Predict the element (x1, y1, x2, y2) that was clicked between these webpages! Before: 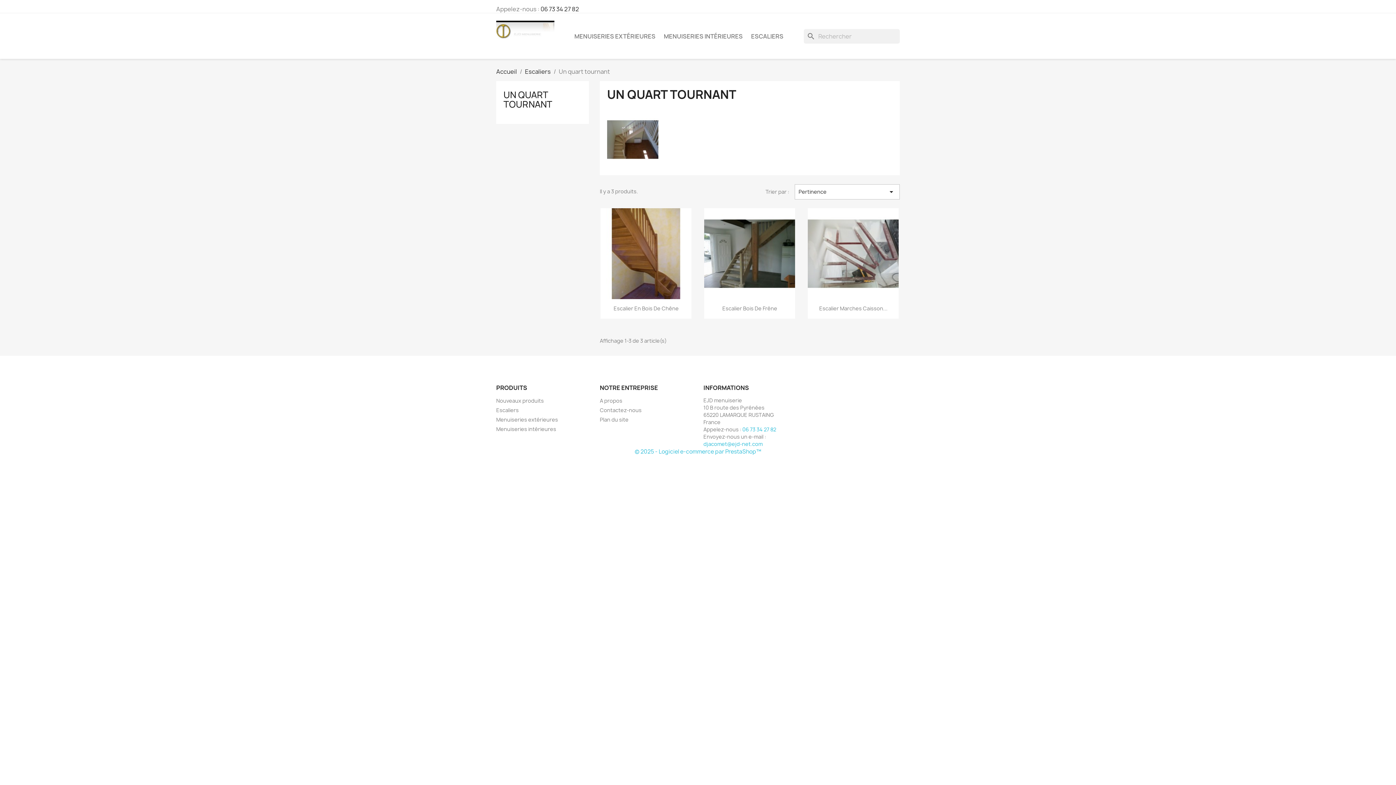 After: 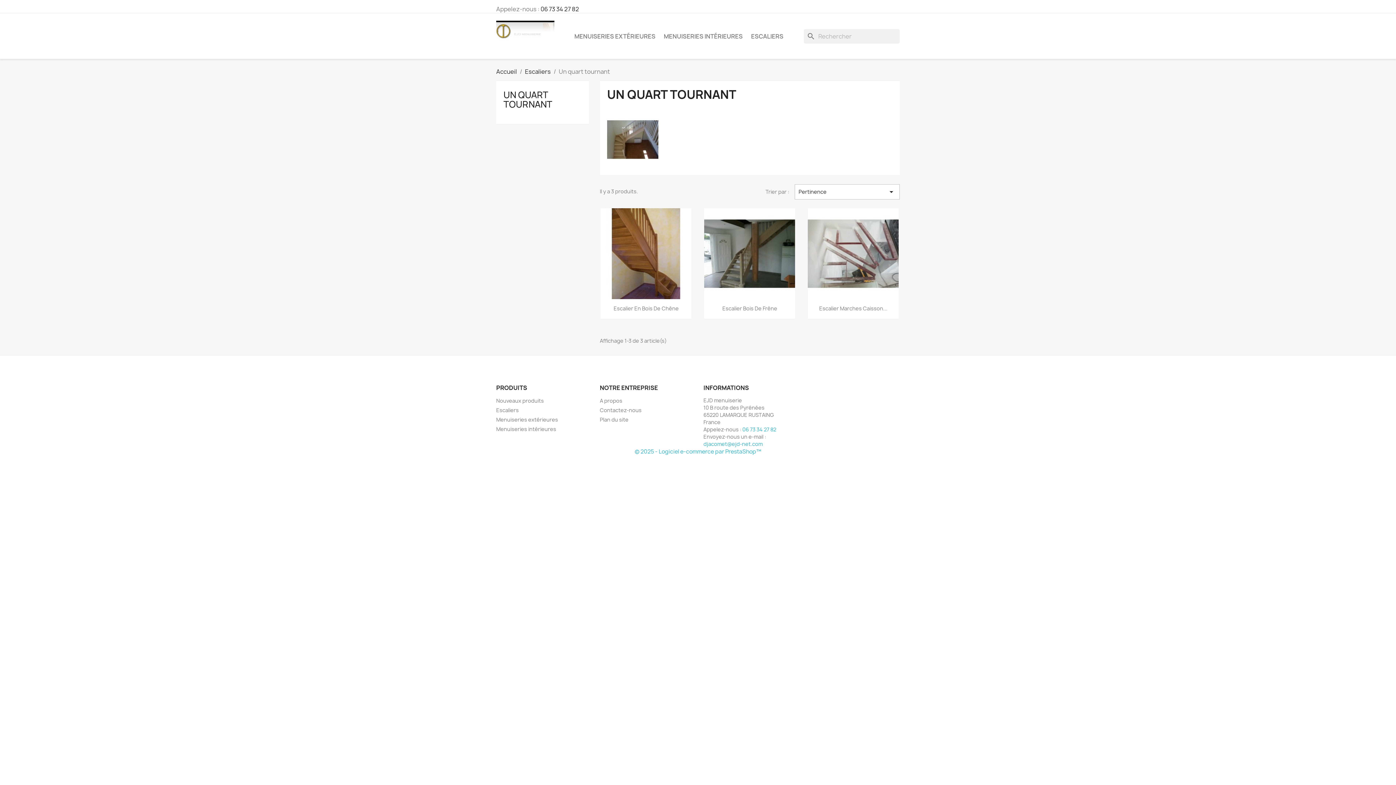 Action: label: © 2025 - Logiciel e-commerce par PrestaShop™ bbox: (634, 447, 761, 455)